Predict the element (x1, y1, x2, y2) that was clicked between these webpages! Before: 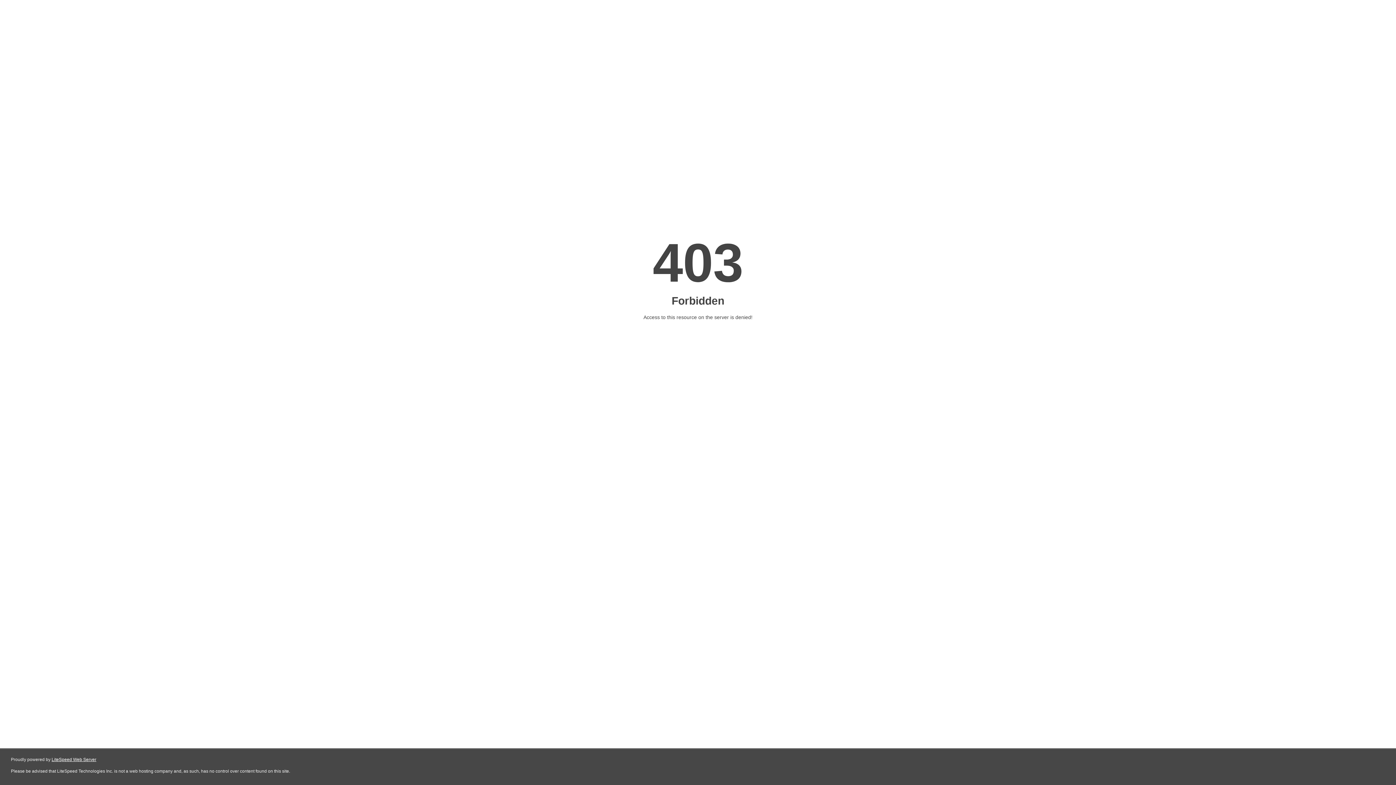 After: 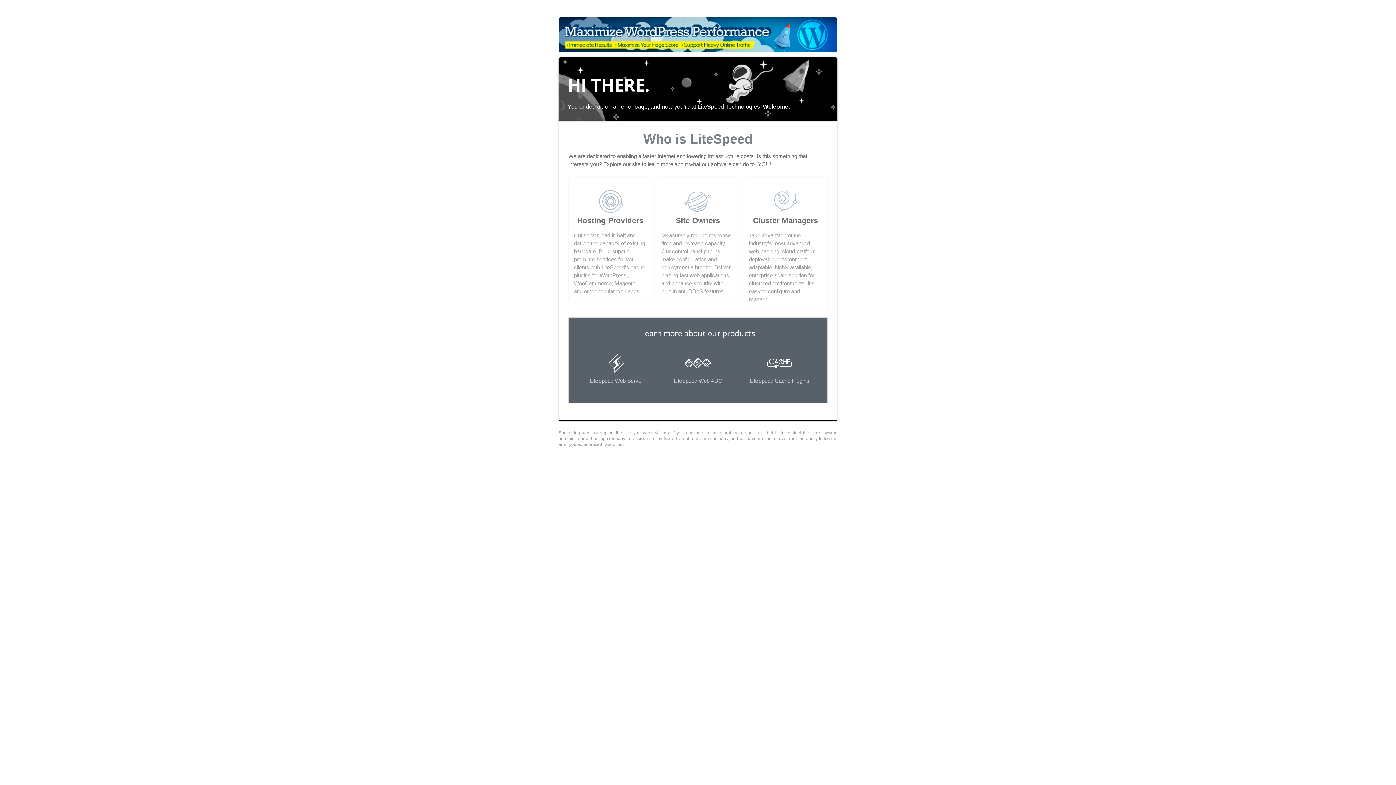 Action: label: LiteSpeed Web Server bbox: (51, 757, 96, 762)